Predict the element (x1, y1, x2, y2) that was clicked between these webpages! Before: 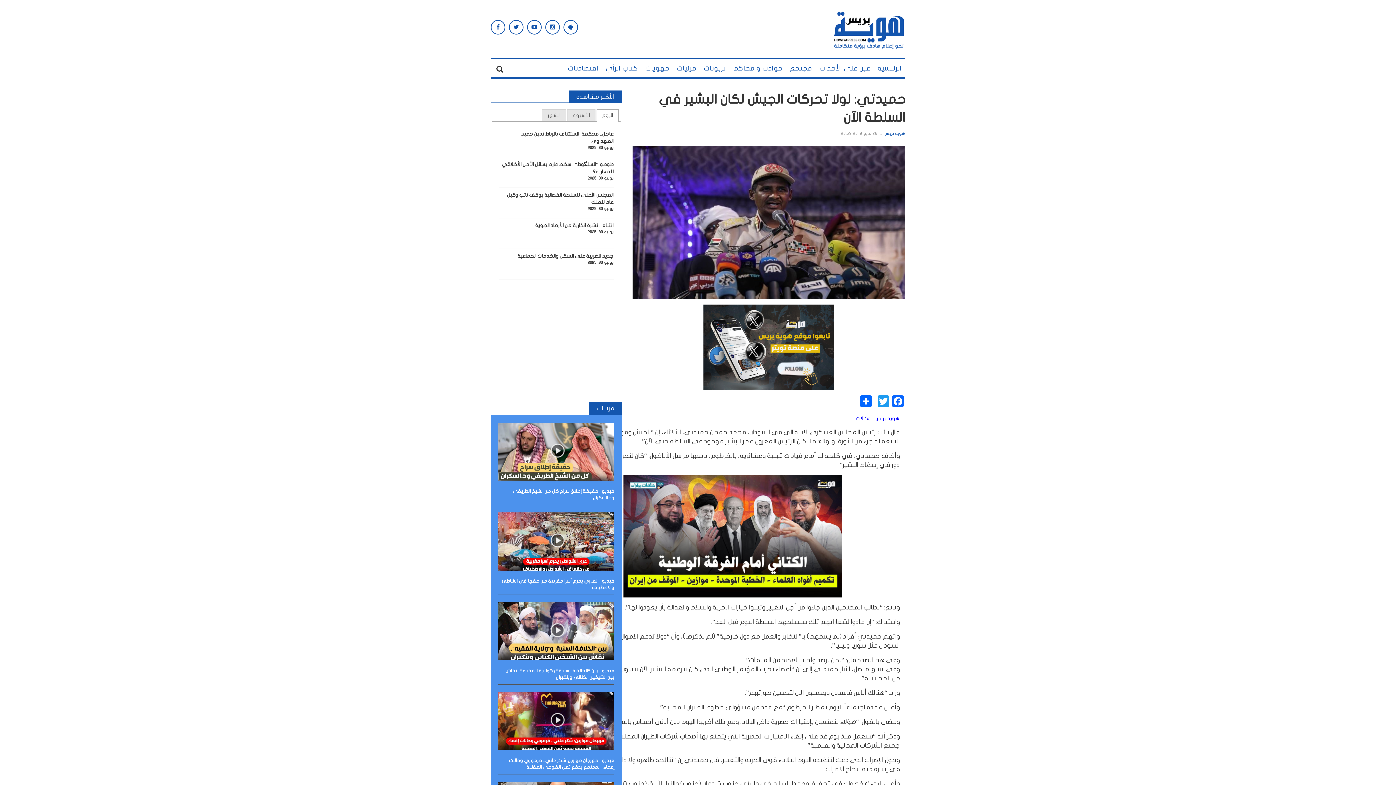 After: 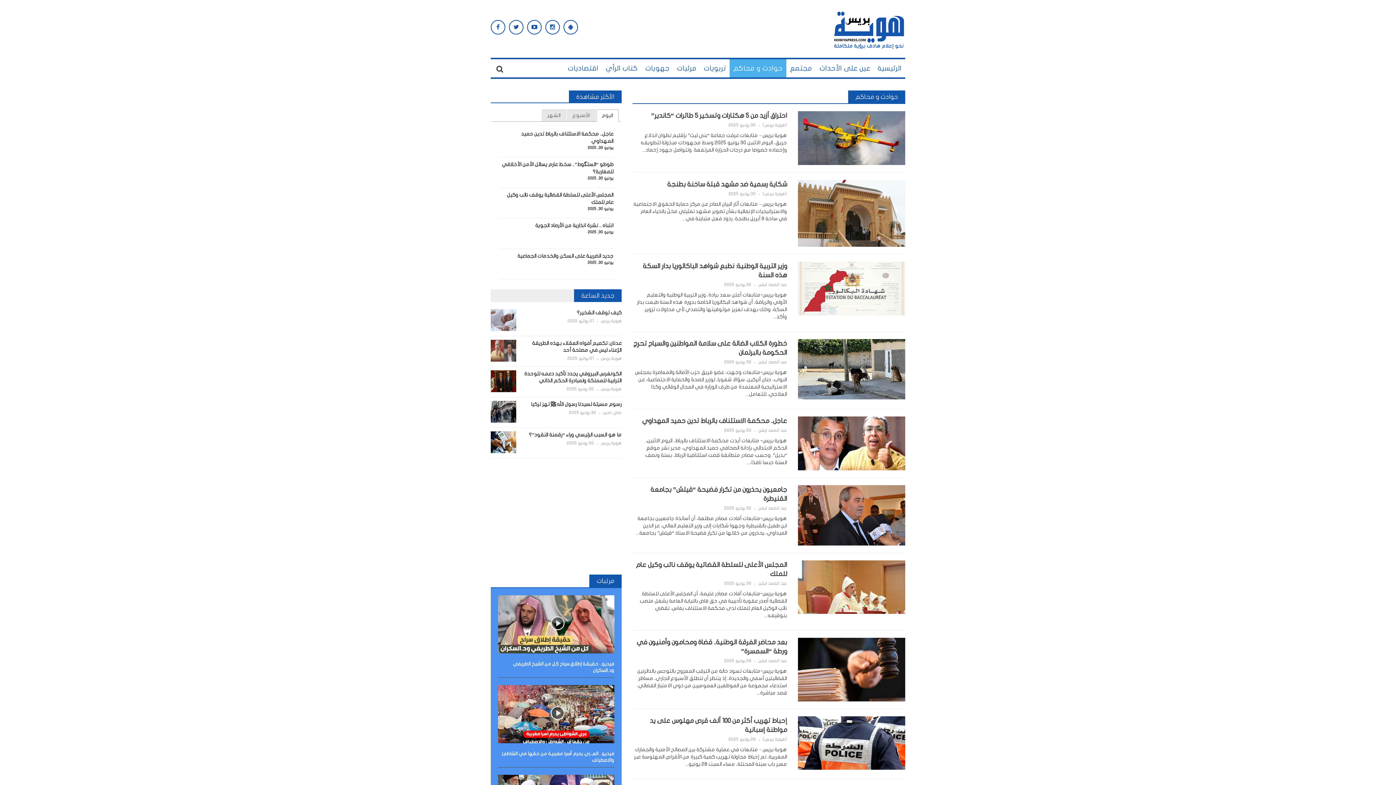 Action: bbox: (729, 59, 786, 77) label: حوادث و محاكم